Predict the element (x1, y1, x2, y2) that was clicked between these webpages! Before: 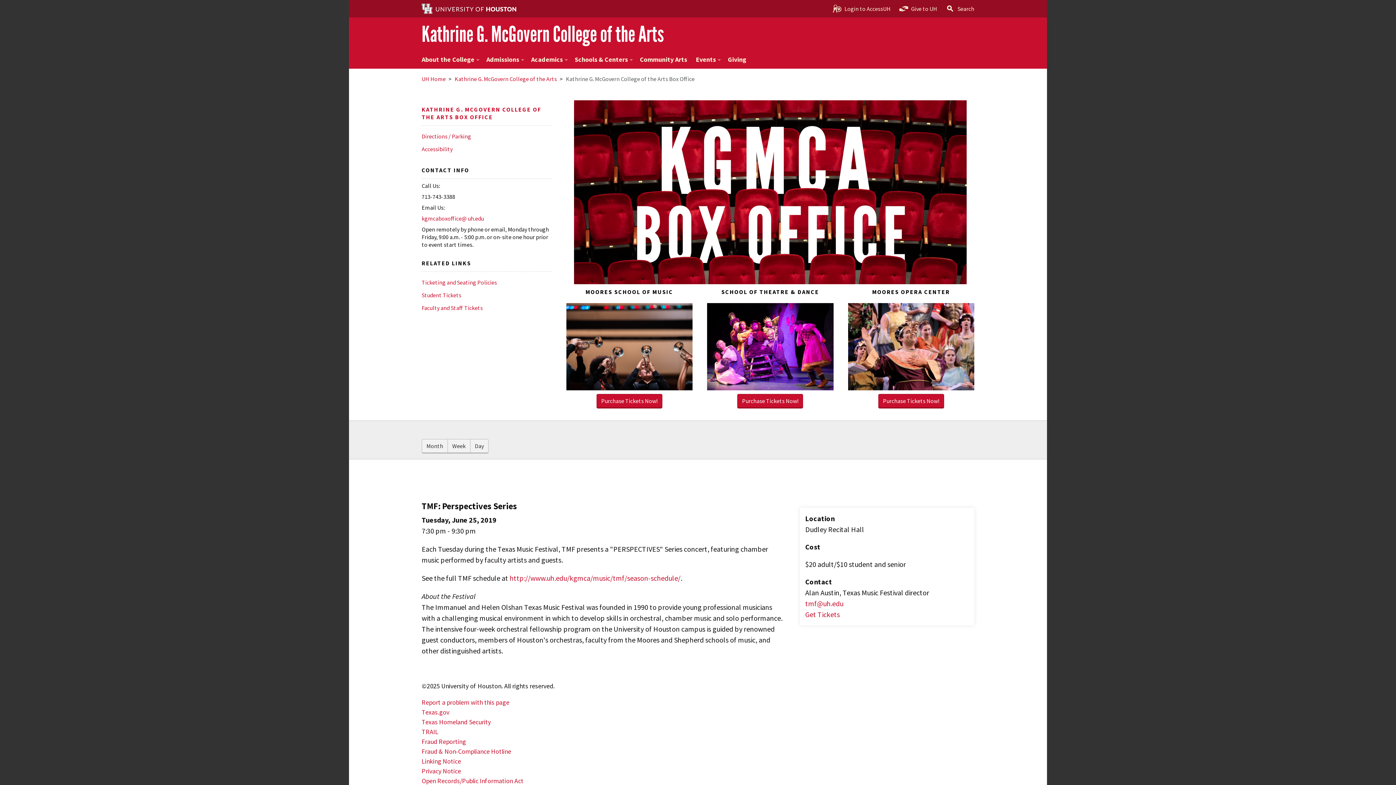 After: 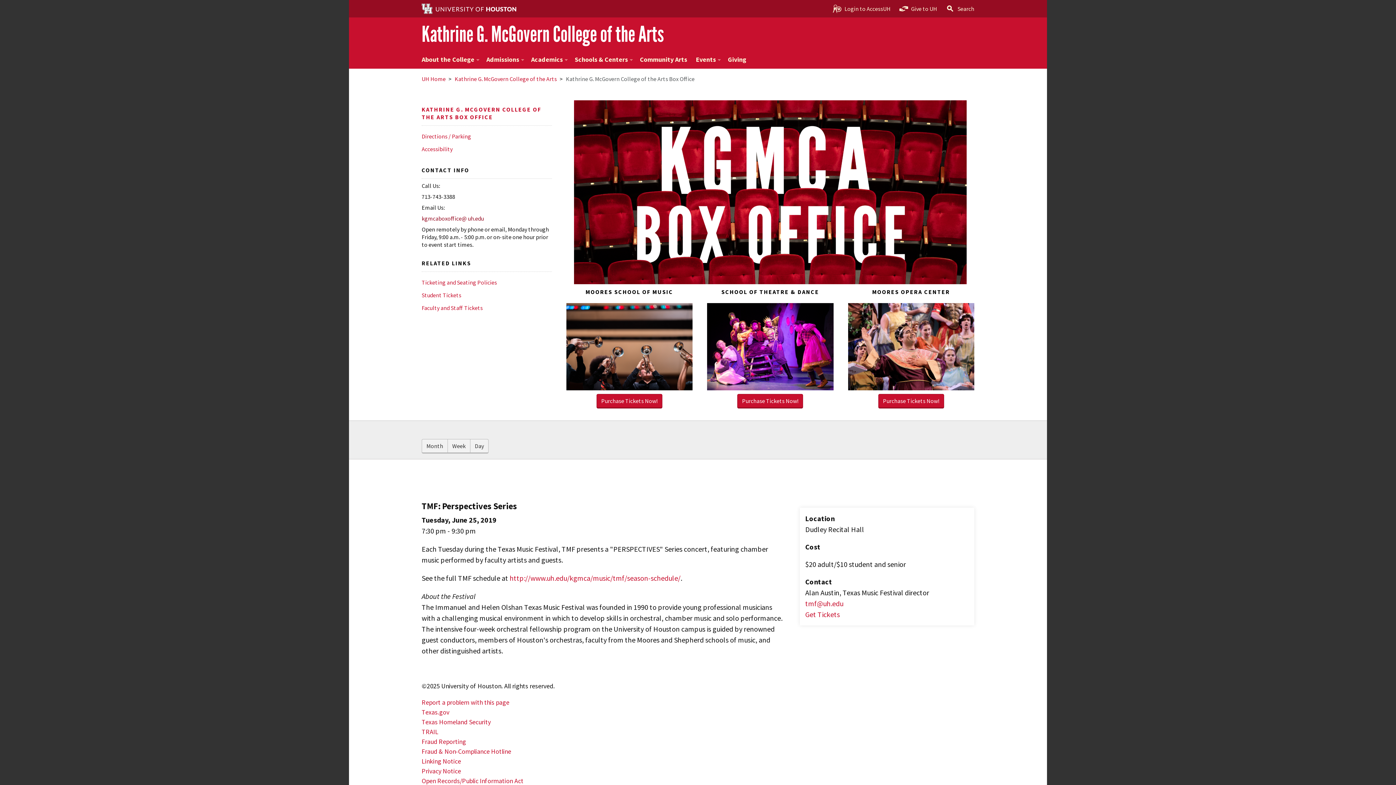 Action: label: kgmcaboxoffice@ uh.edu bbox: (421, 214, 484, 222)